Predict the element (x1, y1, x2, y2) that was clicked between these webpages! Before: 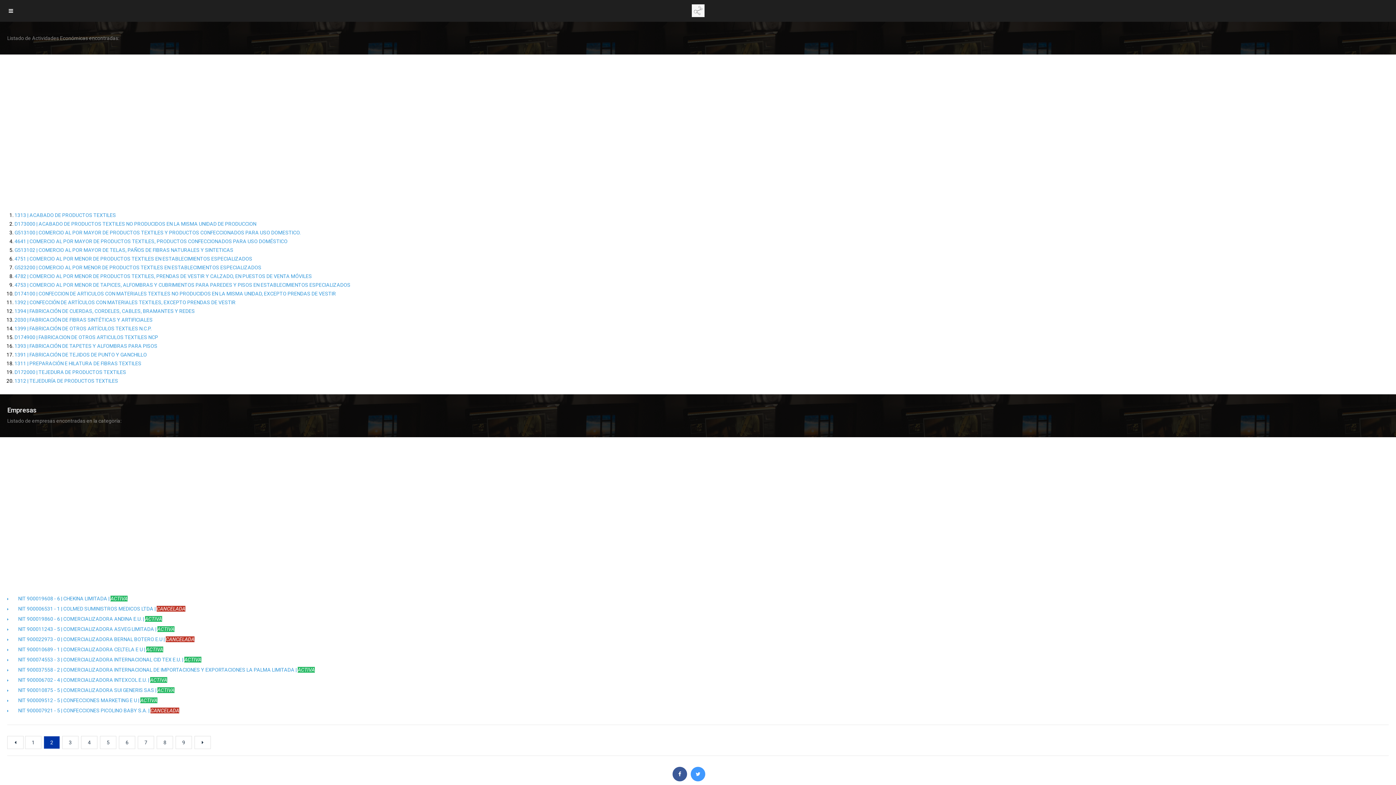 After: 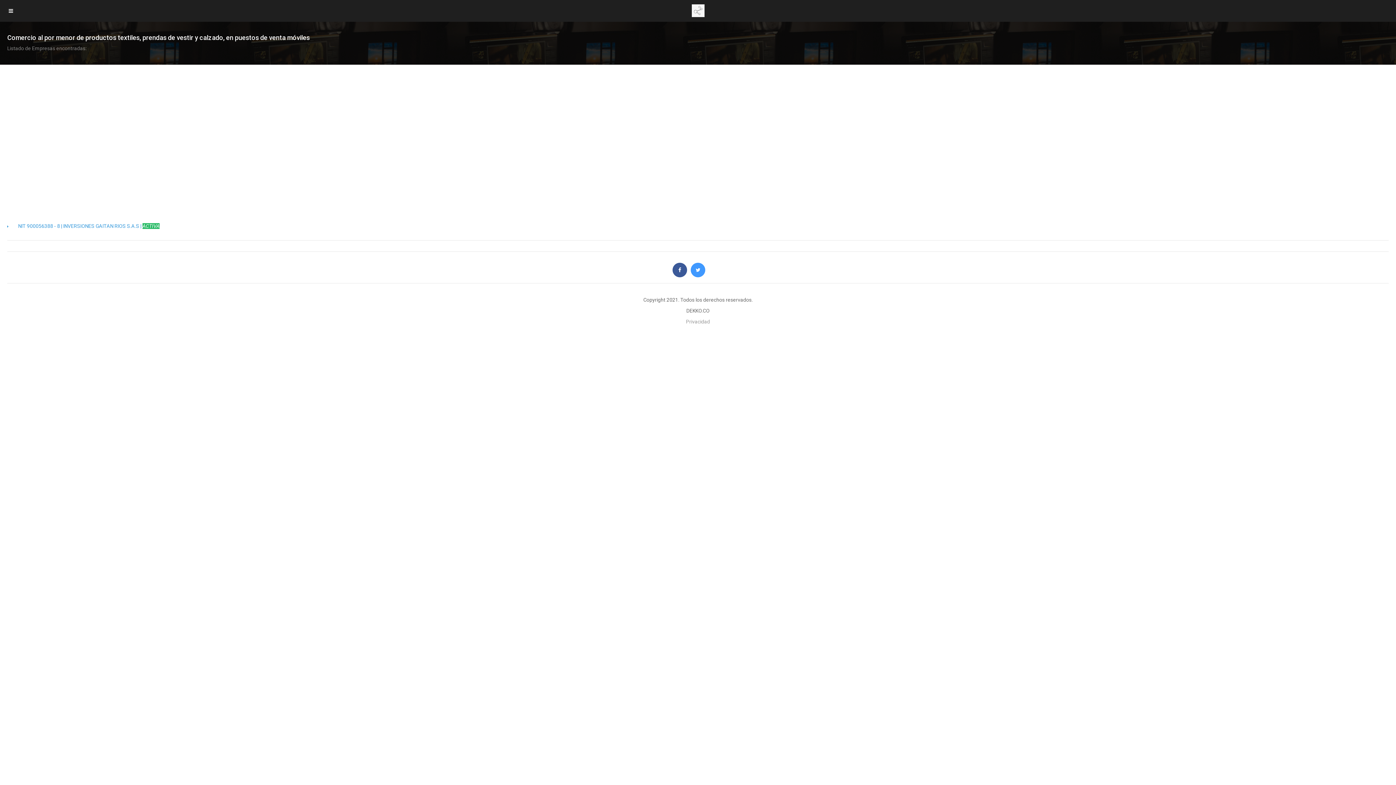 Action: bbox: (14, 272, 1389, 280) label: 4782 | COMERCIO AL POR MENOR DE PRODUCTOS TEXTILES, PRENDAS DE VESTIR Y CALZADO, EN PUESTOS DE VENTA MÓVILES